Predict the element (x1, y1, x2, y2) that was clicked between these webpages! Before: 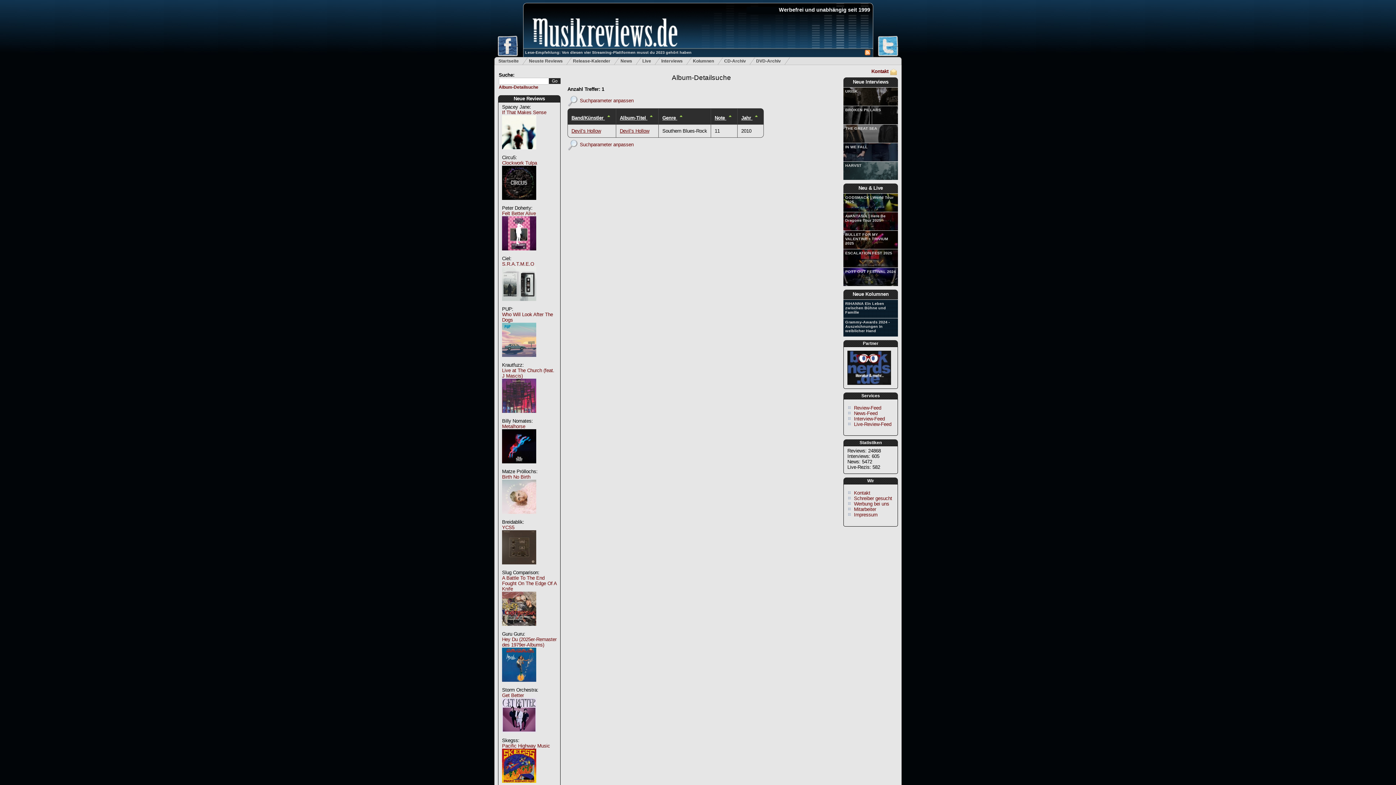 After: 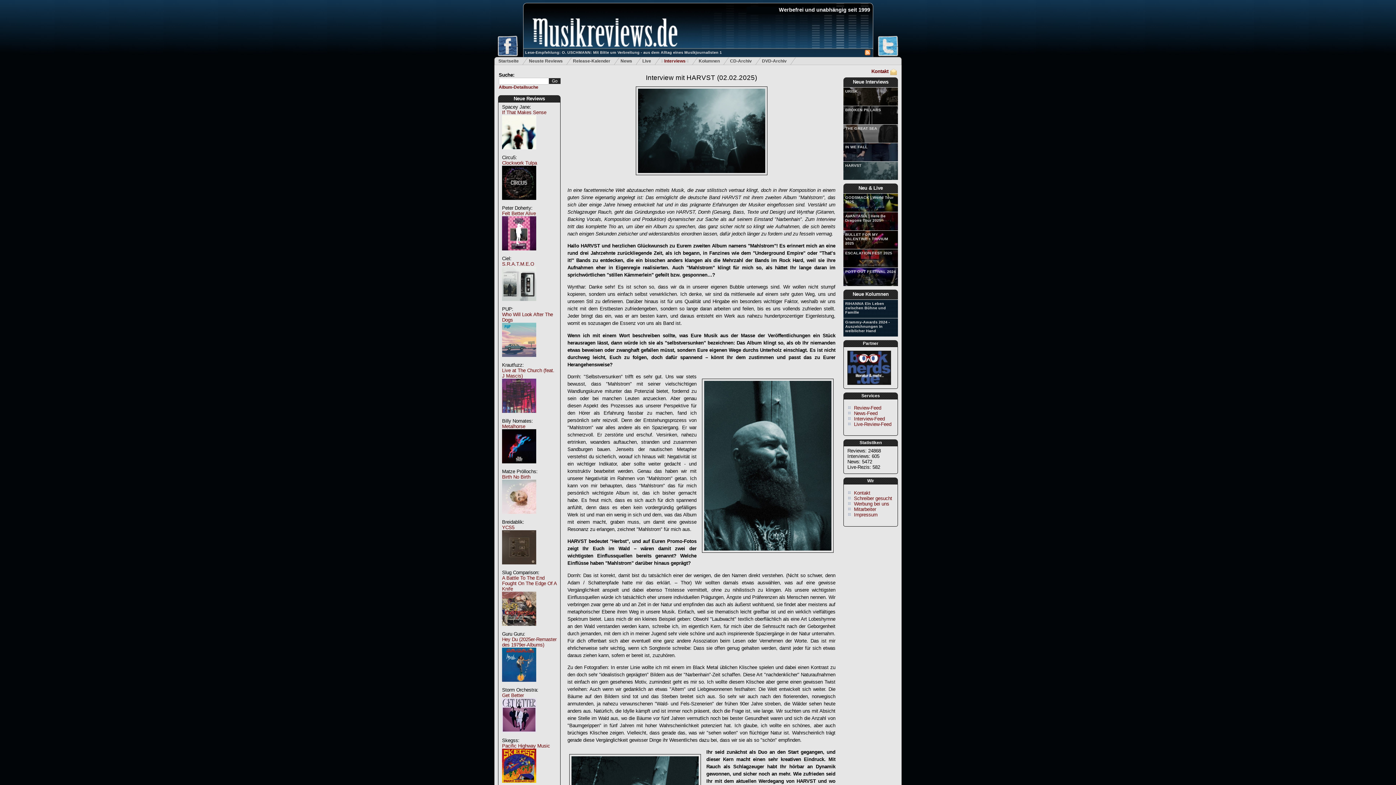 Action: bbox: (843, 161, 898, 180) label: HARVST